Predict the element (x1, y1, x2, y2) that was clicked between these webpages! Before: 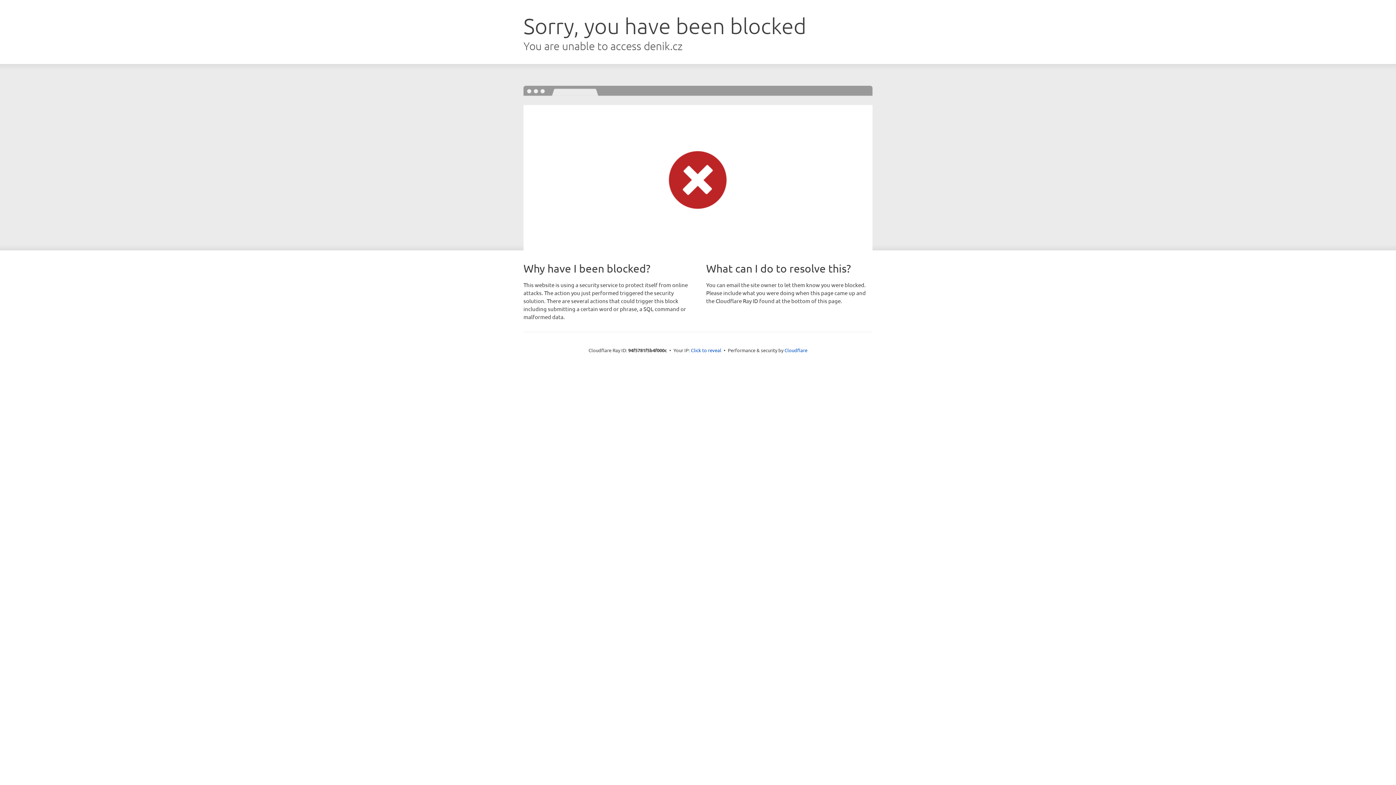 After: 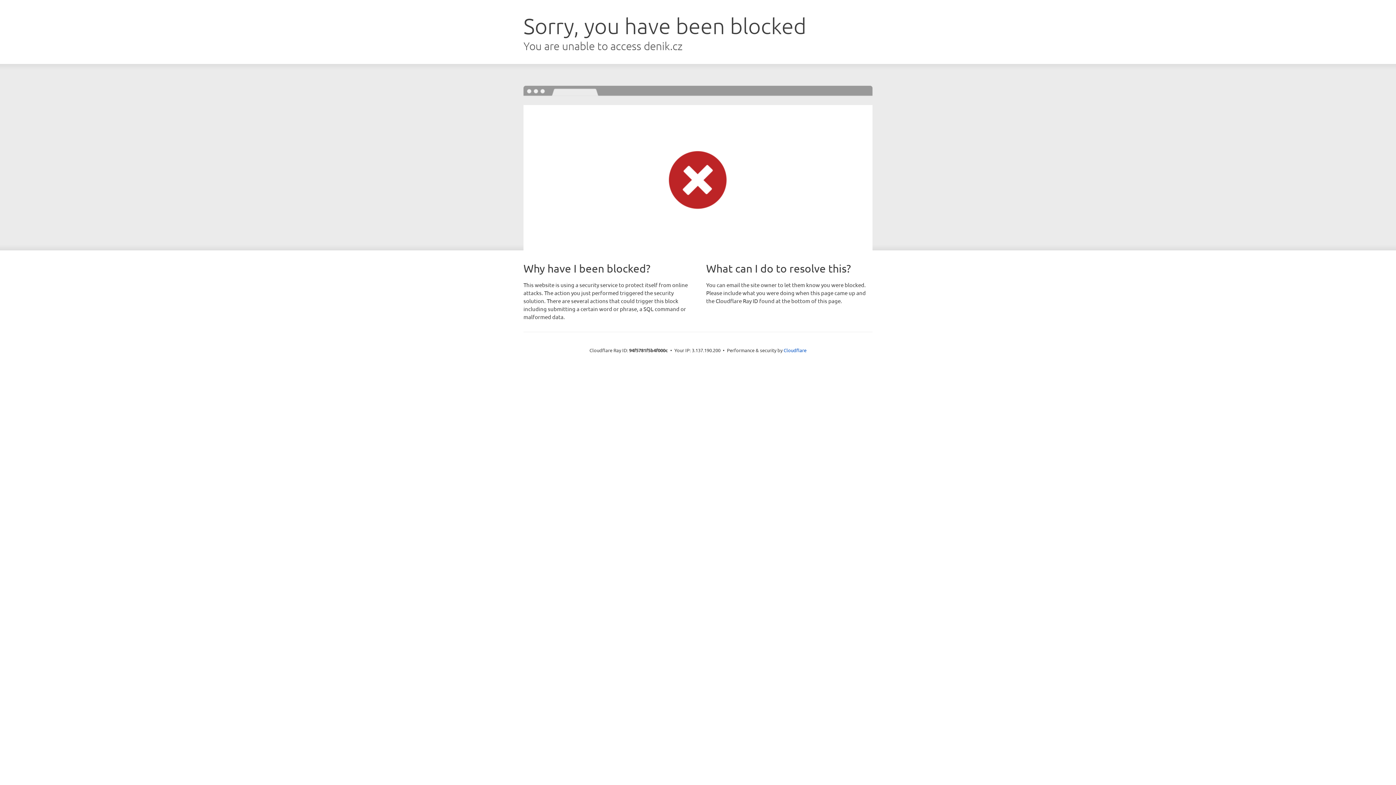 Action: label: Click to reveal bbox: (691, 346, 721, 353)